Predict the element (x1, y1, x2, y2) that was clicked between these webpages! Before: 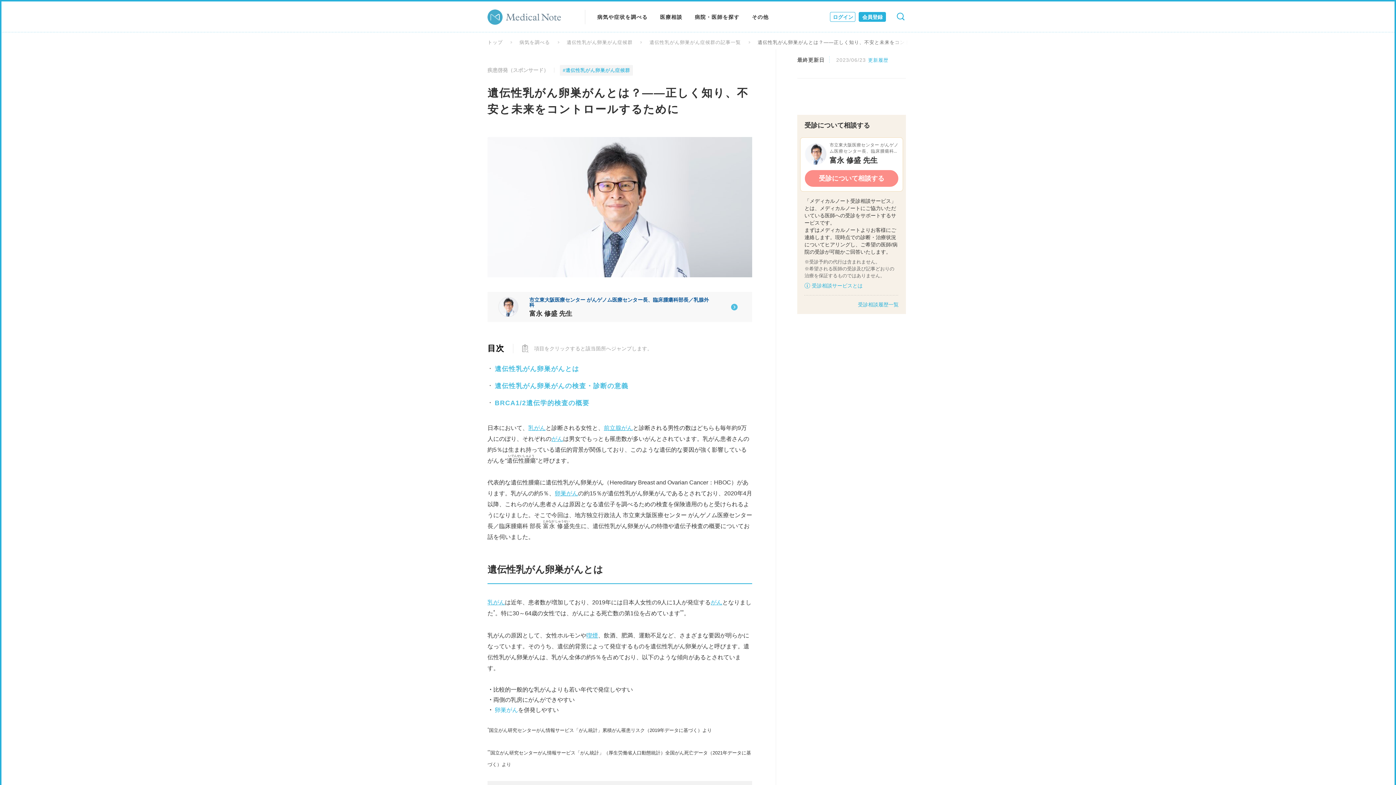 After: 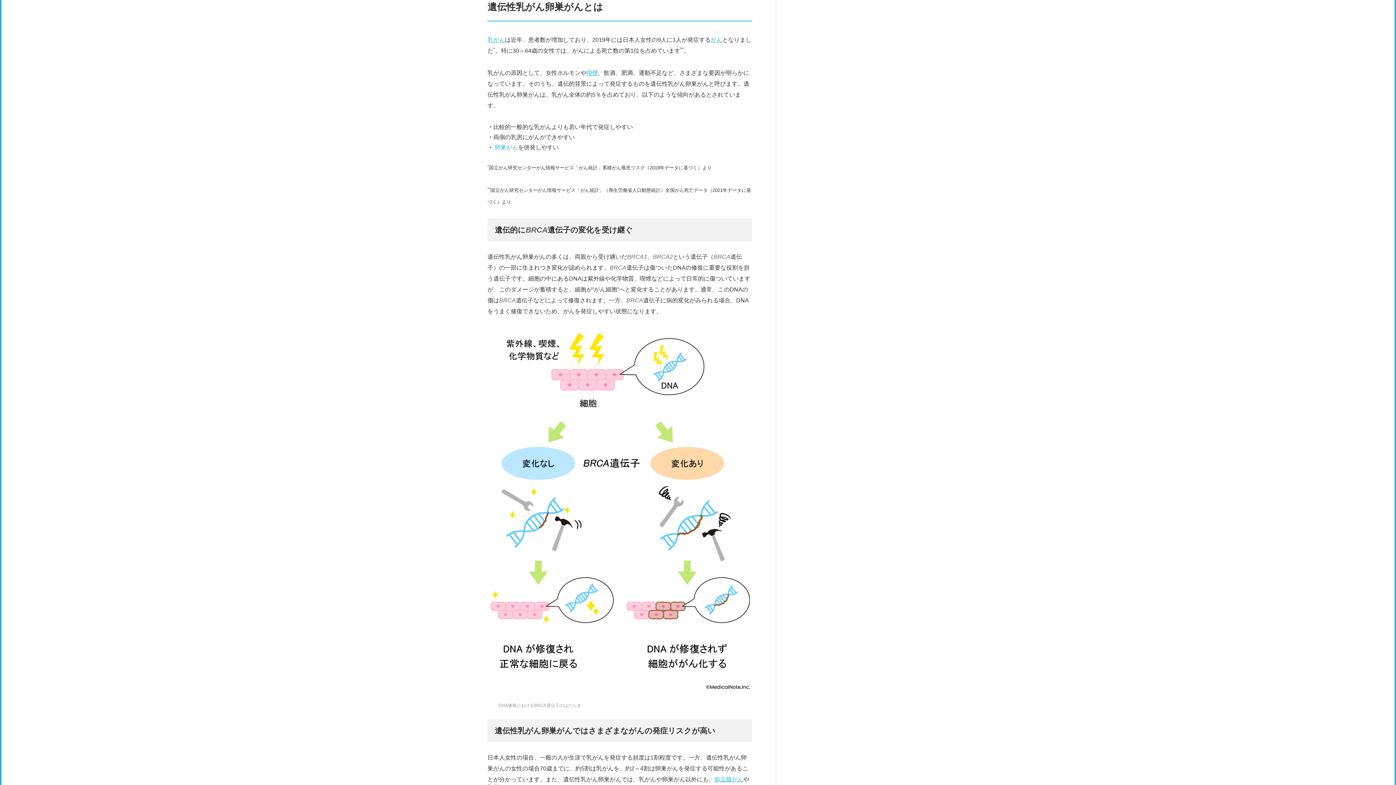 Action: bbox: (494, 365, 579, 372) label: 遺伝性乳がん卵巣がんとは